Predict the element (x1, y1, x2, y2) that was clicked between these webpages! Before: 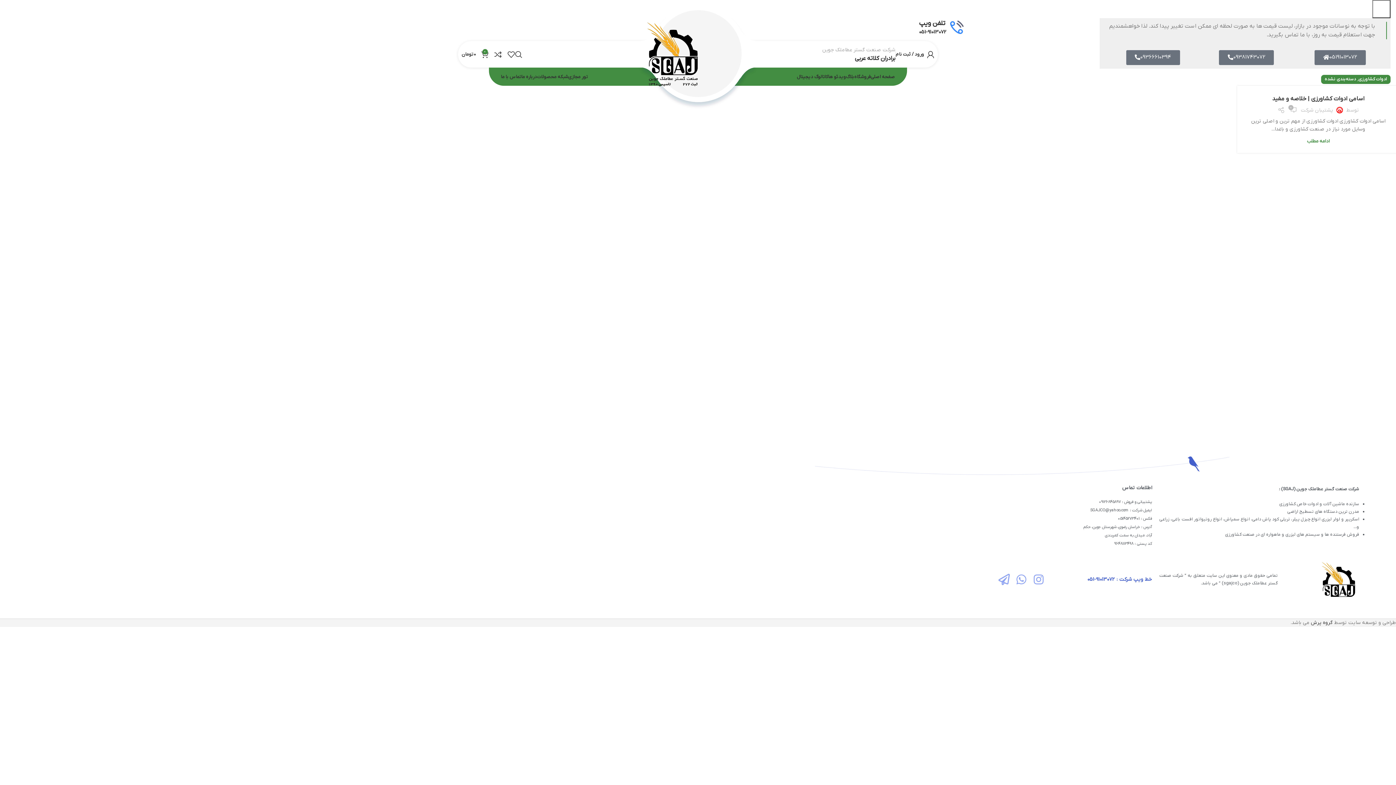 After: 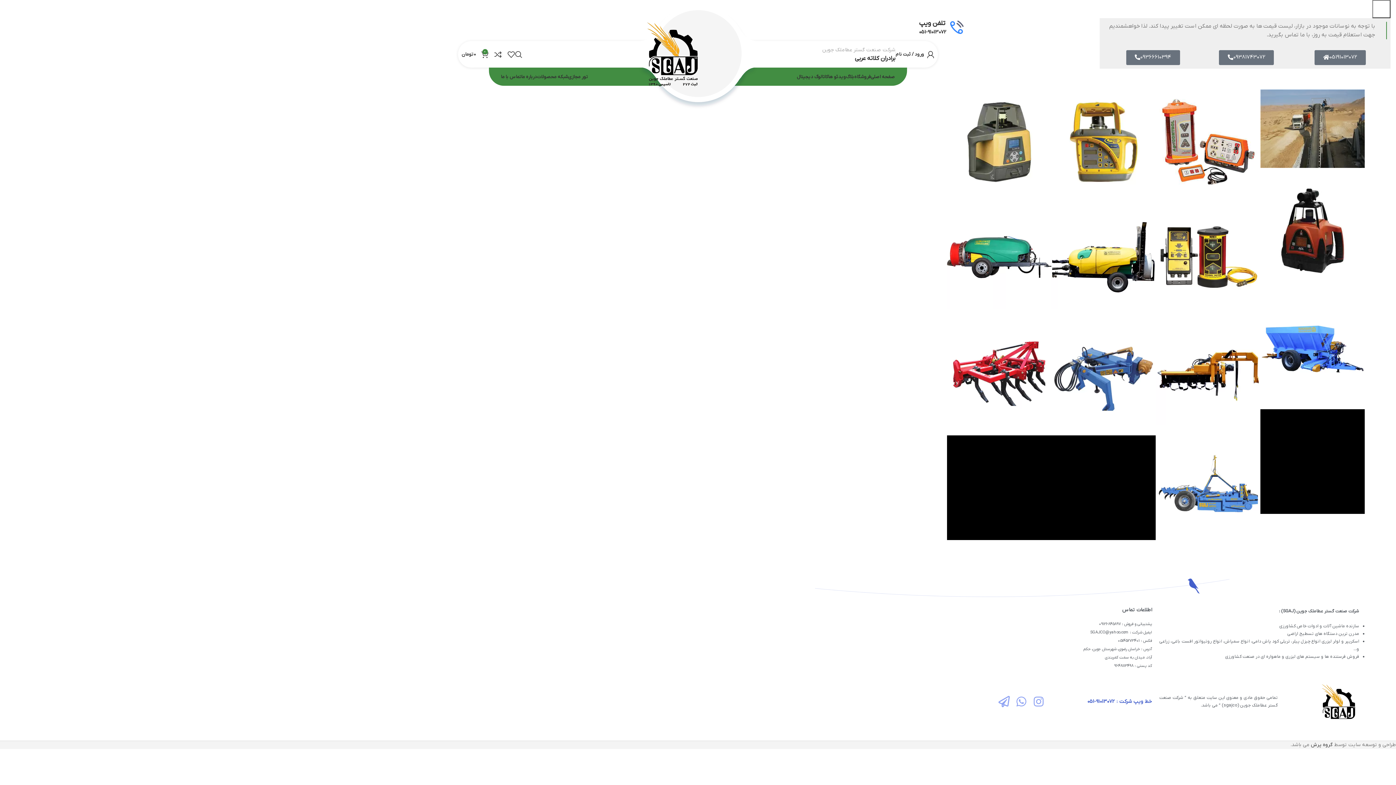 Action: label: شبکه محصولات bbox: (537, 69, 568, 84)